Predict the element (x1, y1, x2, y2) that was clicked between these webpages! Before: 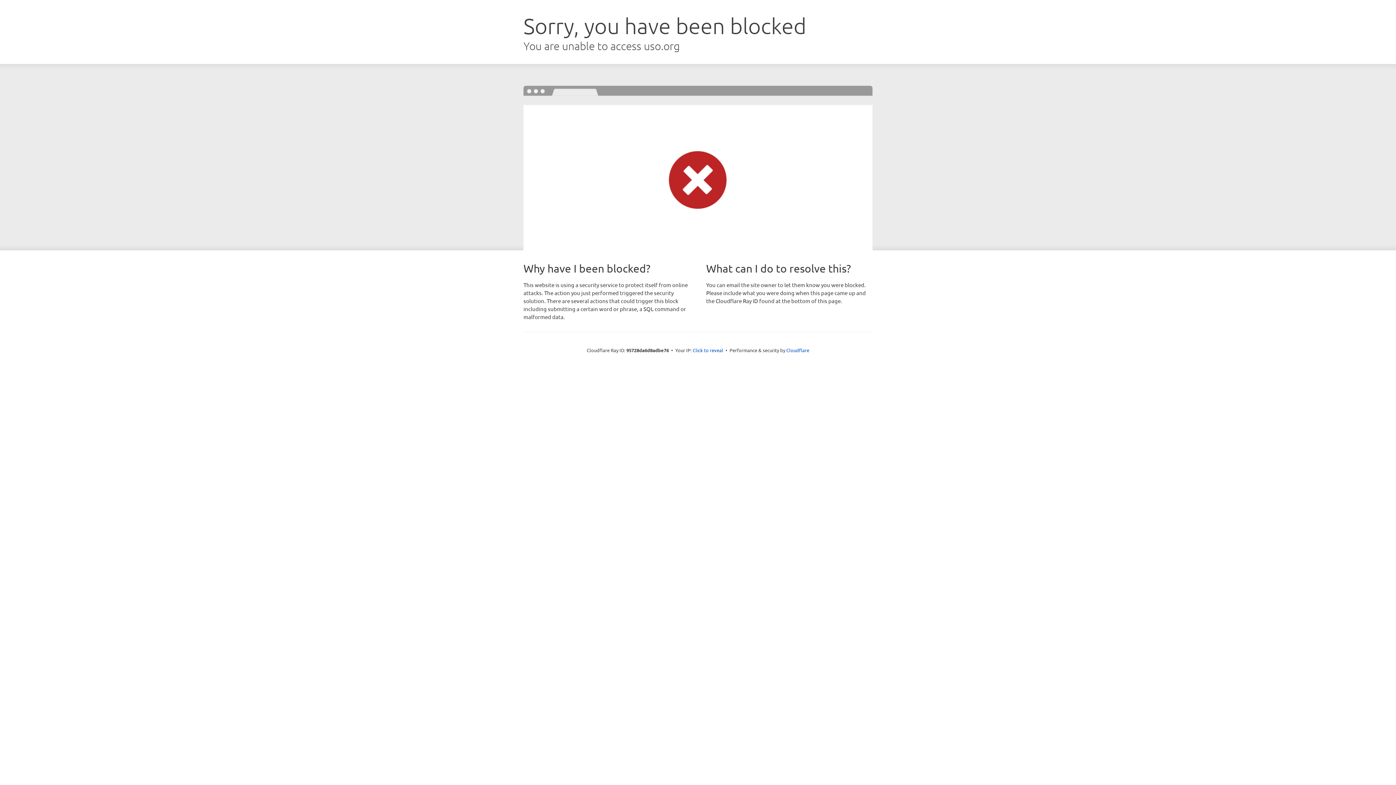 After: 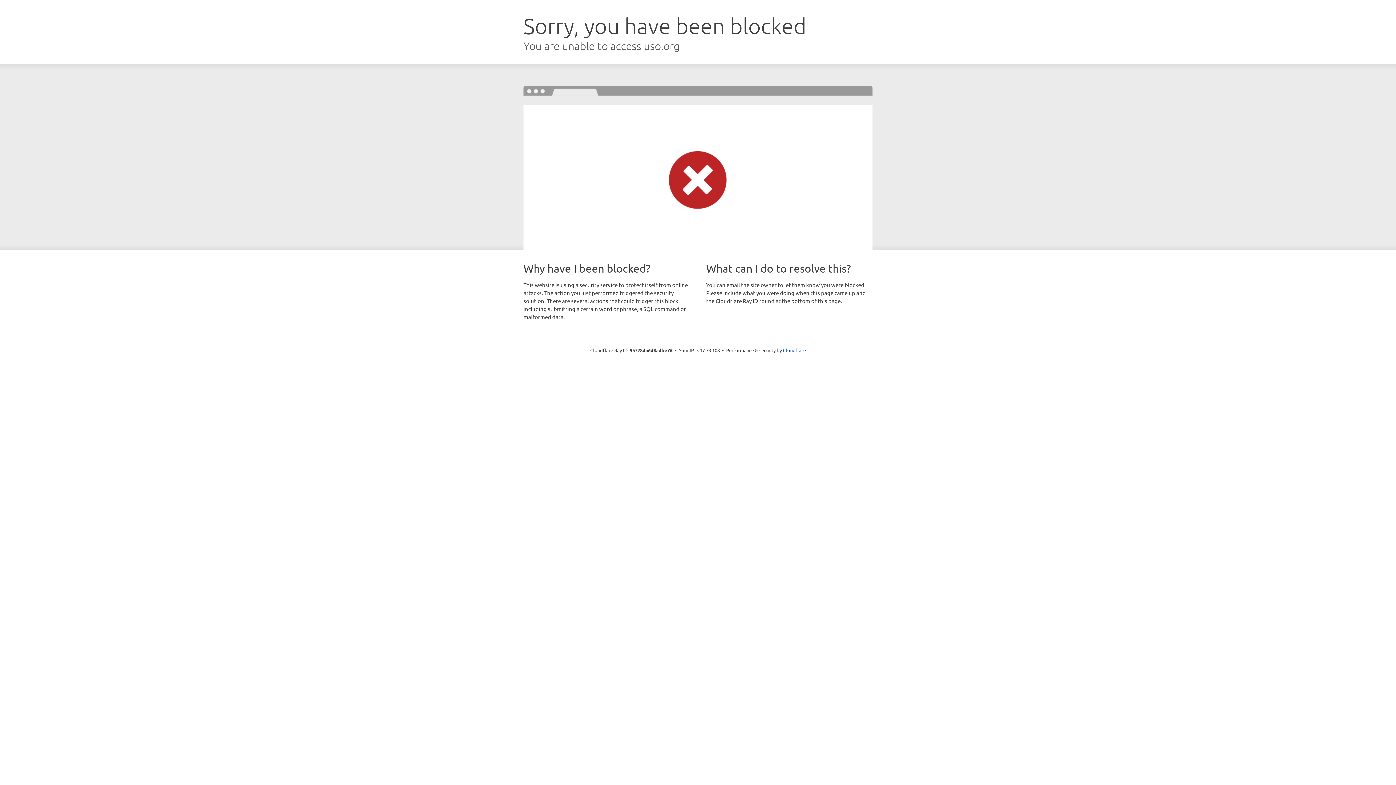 Action: label: Click to reveal bbox: (692, 346, 723, 353)